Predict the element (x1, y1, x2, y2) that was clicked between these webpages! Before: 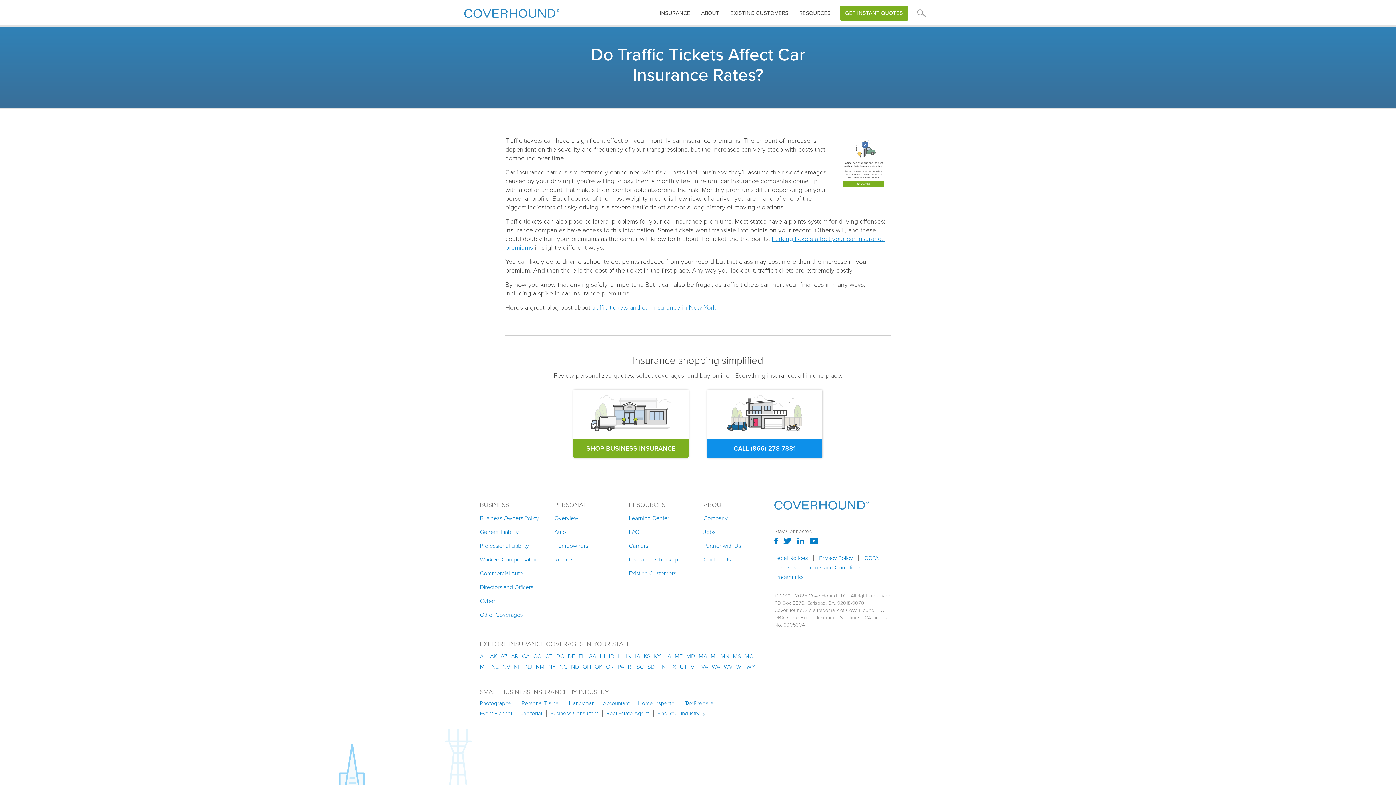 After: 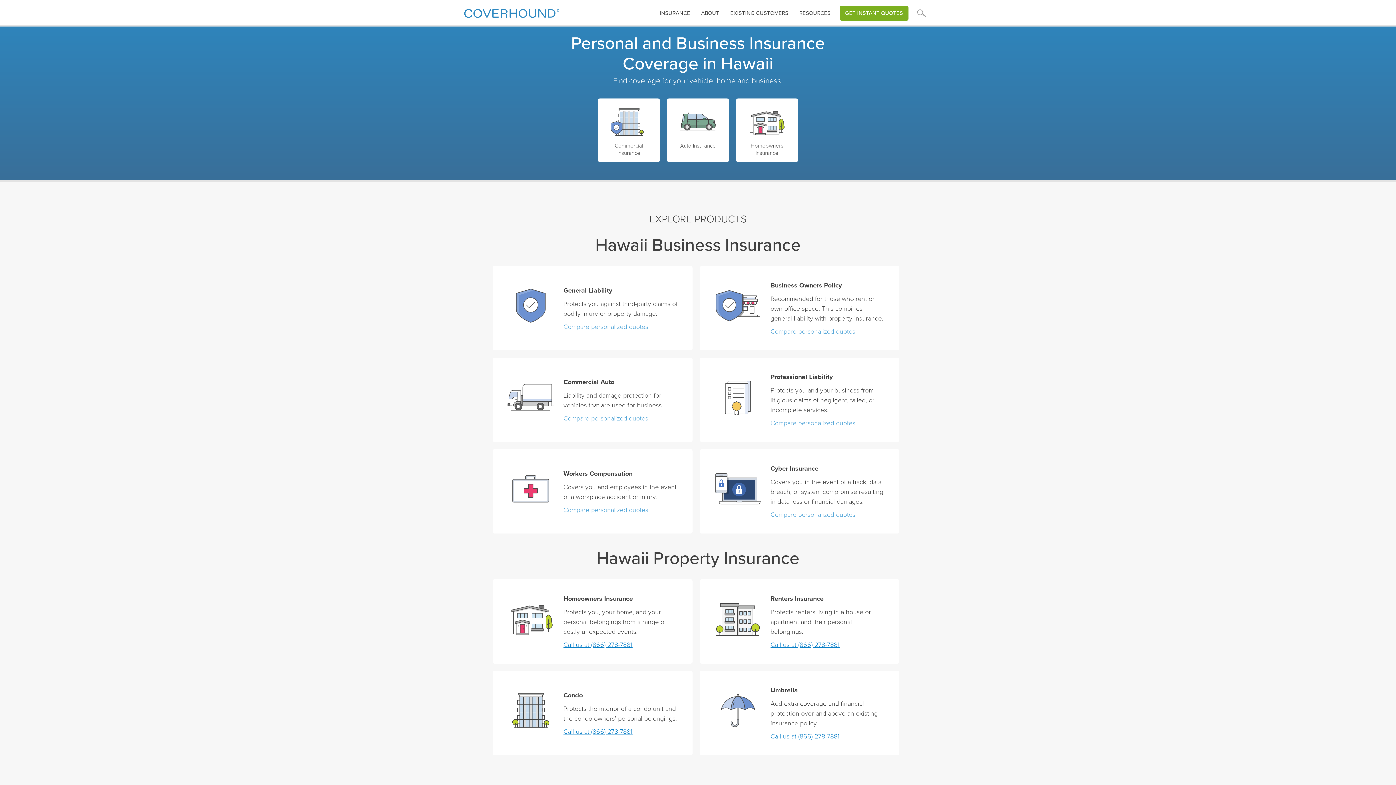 Action: label: HI bbox: (600, 652, 605, 661)